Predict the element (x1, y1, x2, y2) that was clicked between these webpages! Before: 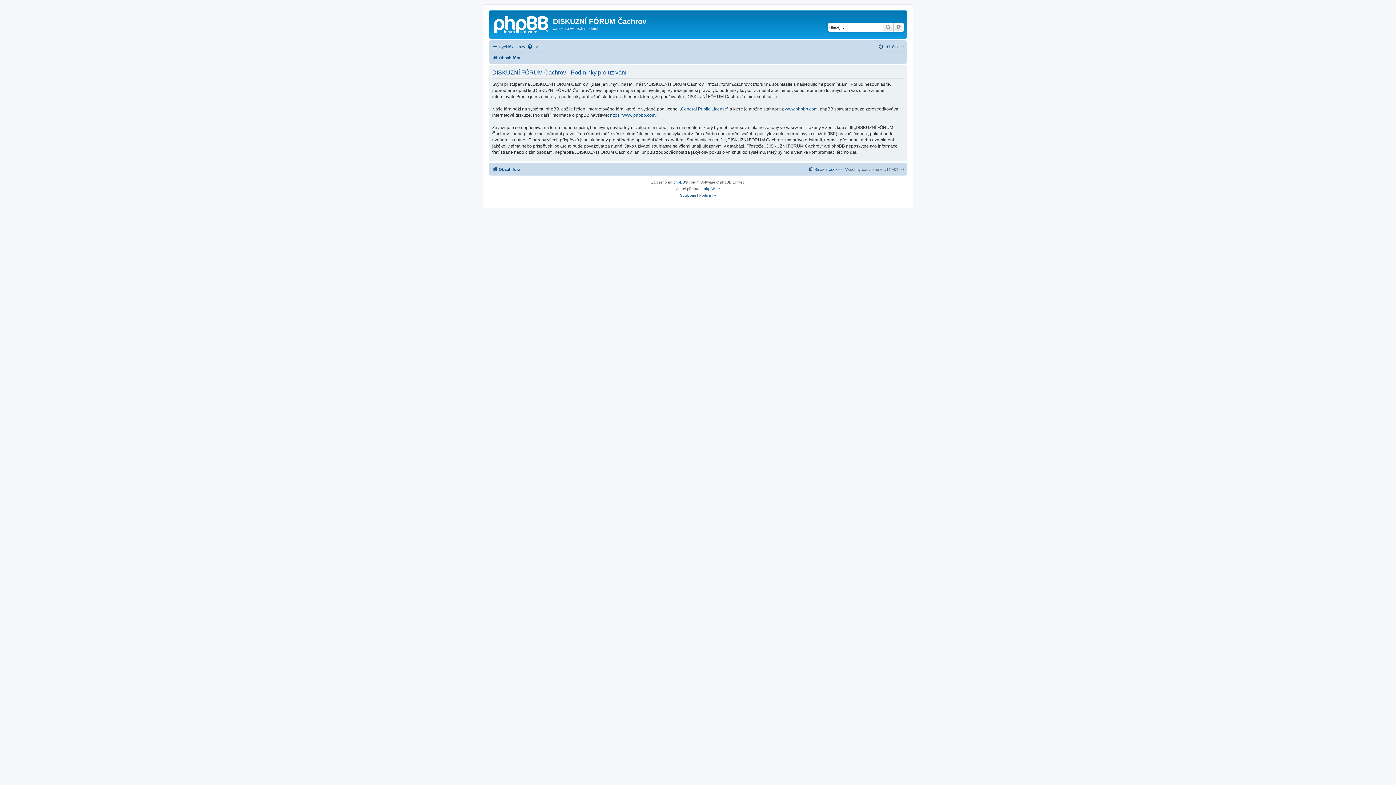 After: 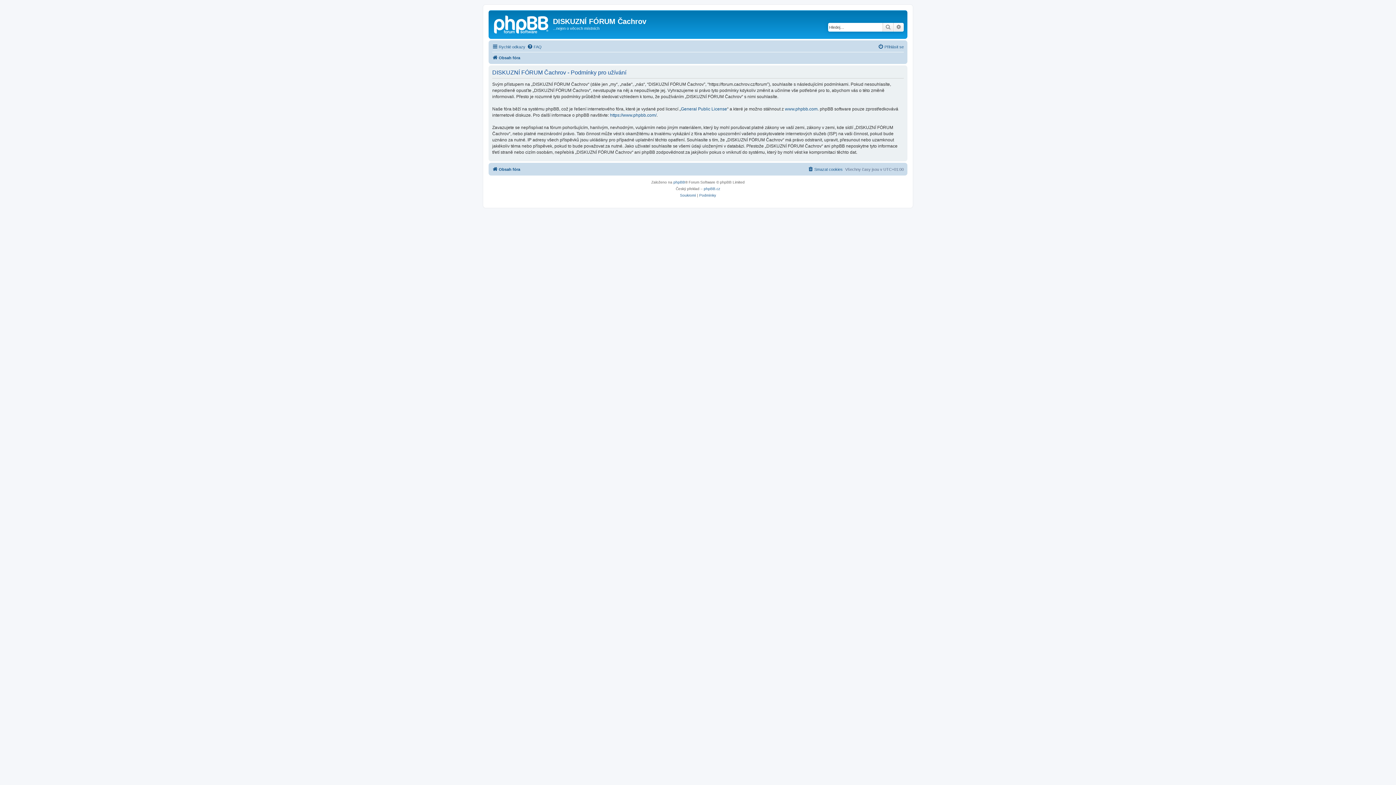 Action: bbox: (699, 192, 716, 198) label: Podmínky